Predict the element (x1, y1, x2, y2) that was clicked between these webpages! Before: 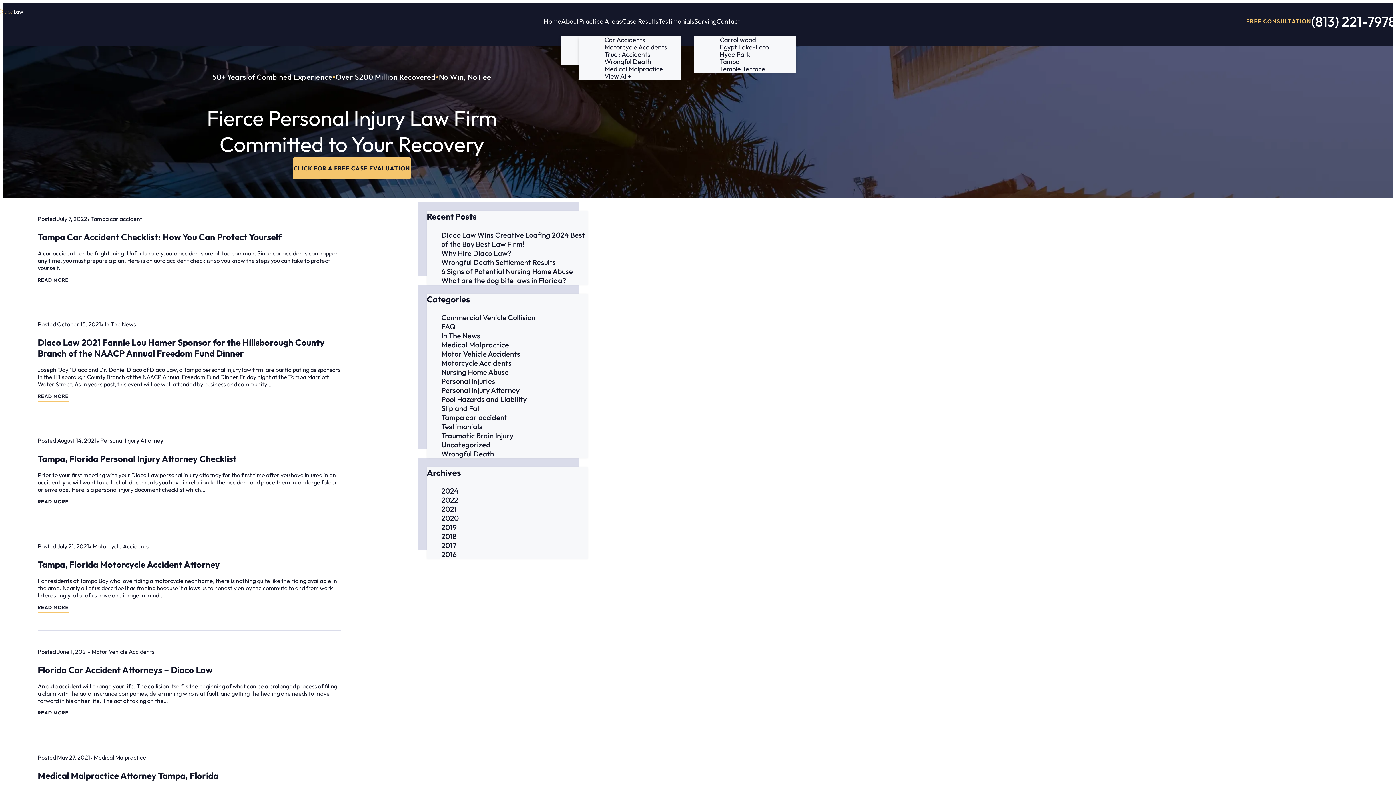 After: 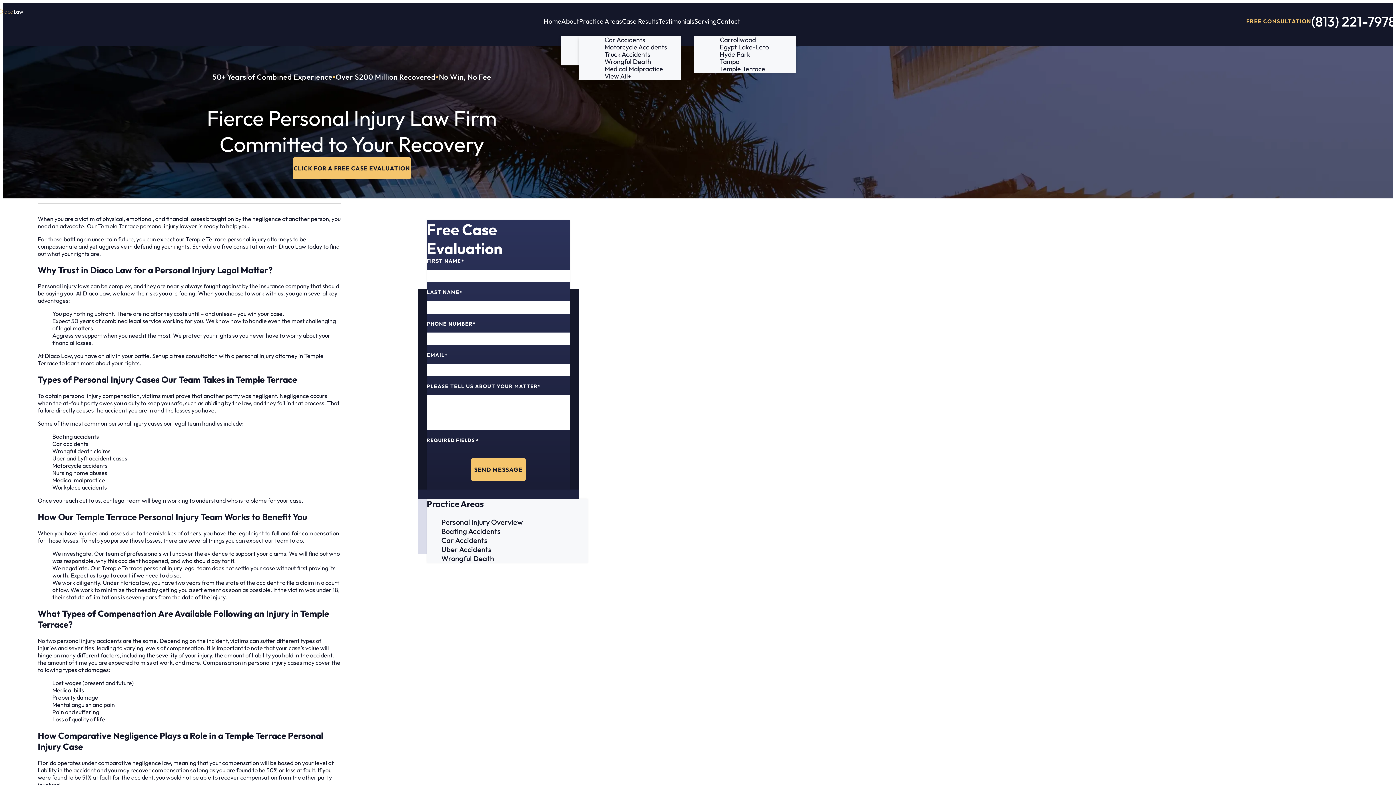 Action: bbox: (720, 65, 785, 72) label: Temple Terrace